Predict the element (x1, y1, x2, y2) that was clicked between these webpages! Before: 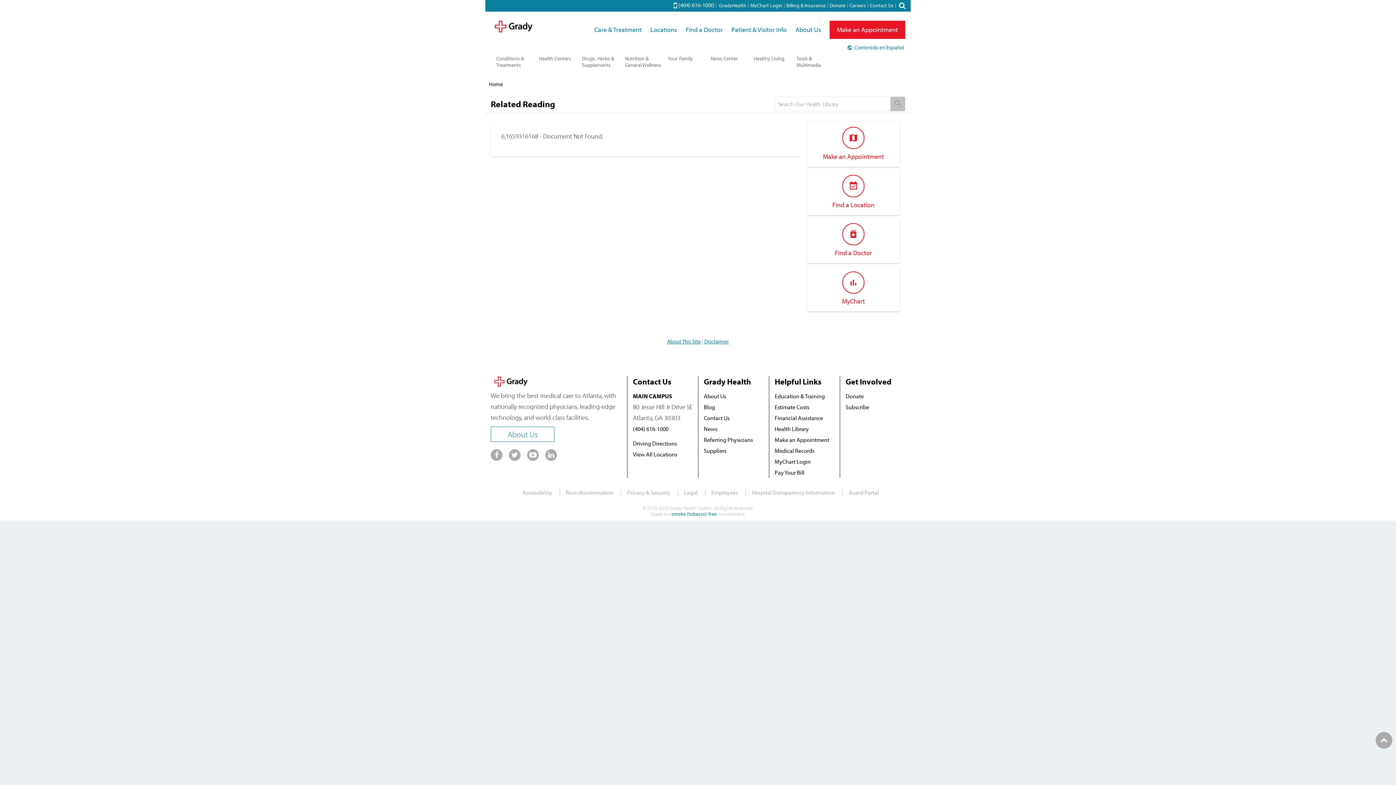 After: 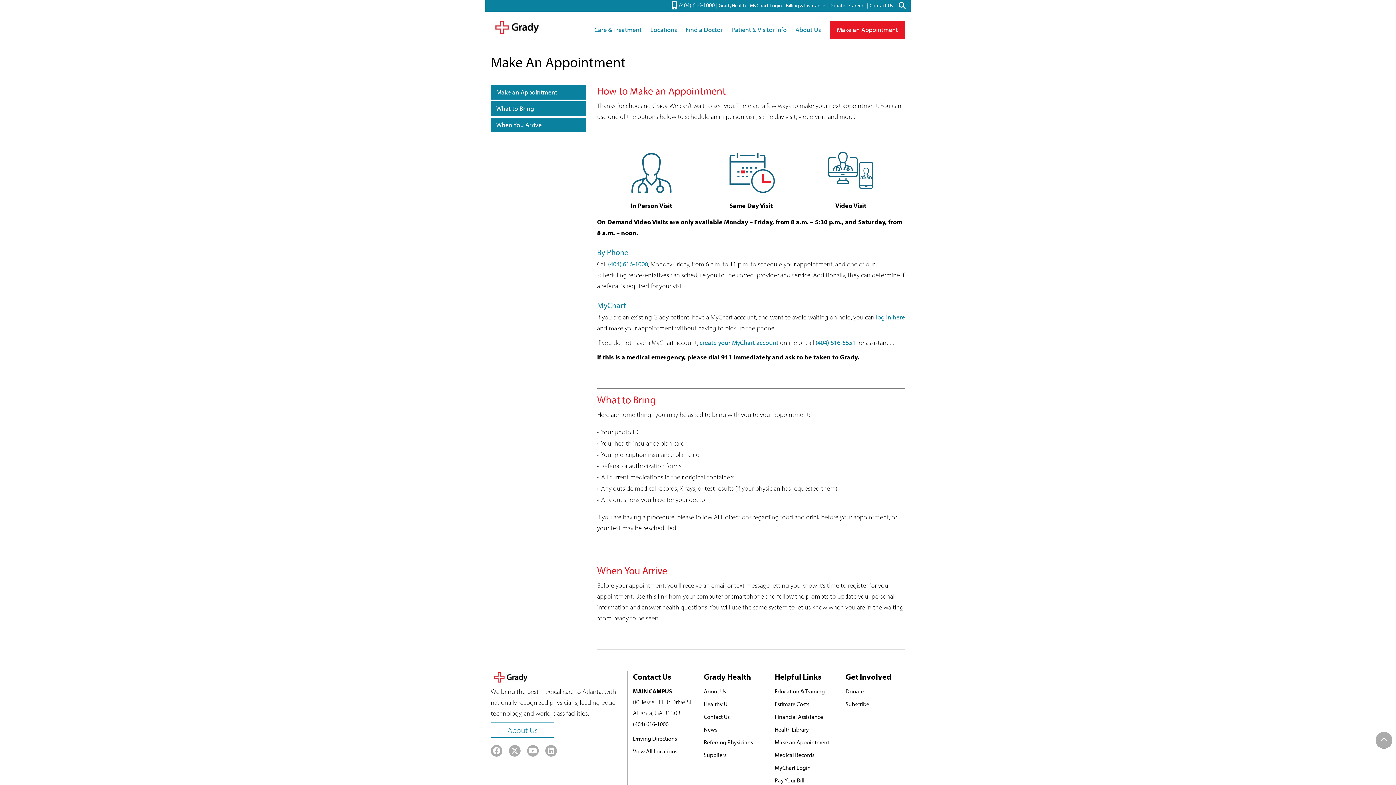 Action: label: Make an Appointment bbox: (829, 20, 905, 38)